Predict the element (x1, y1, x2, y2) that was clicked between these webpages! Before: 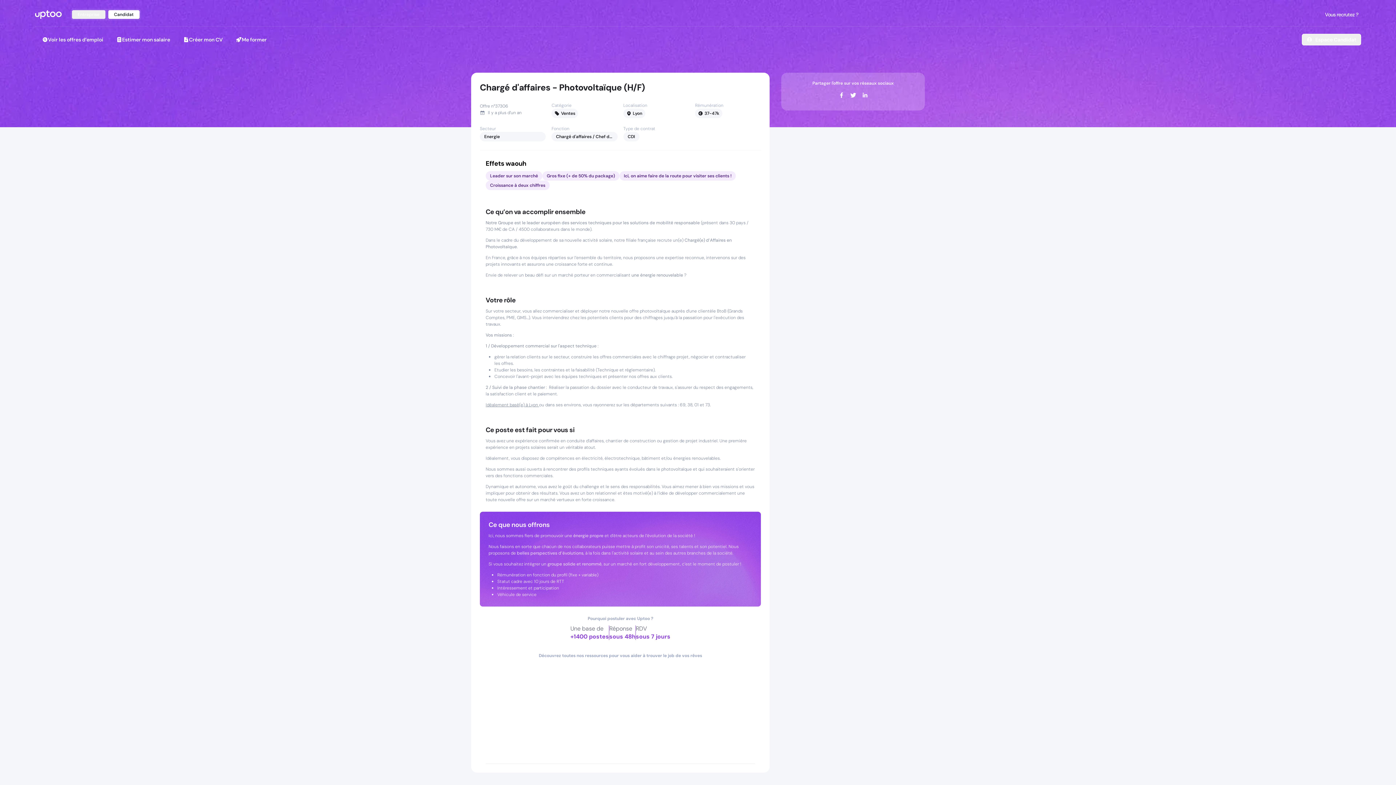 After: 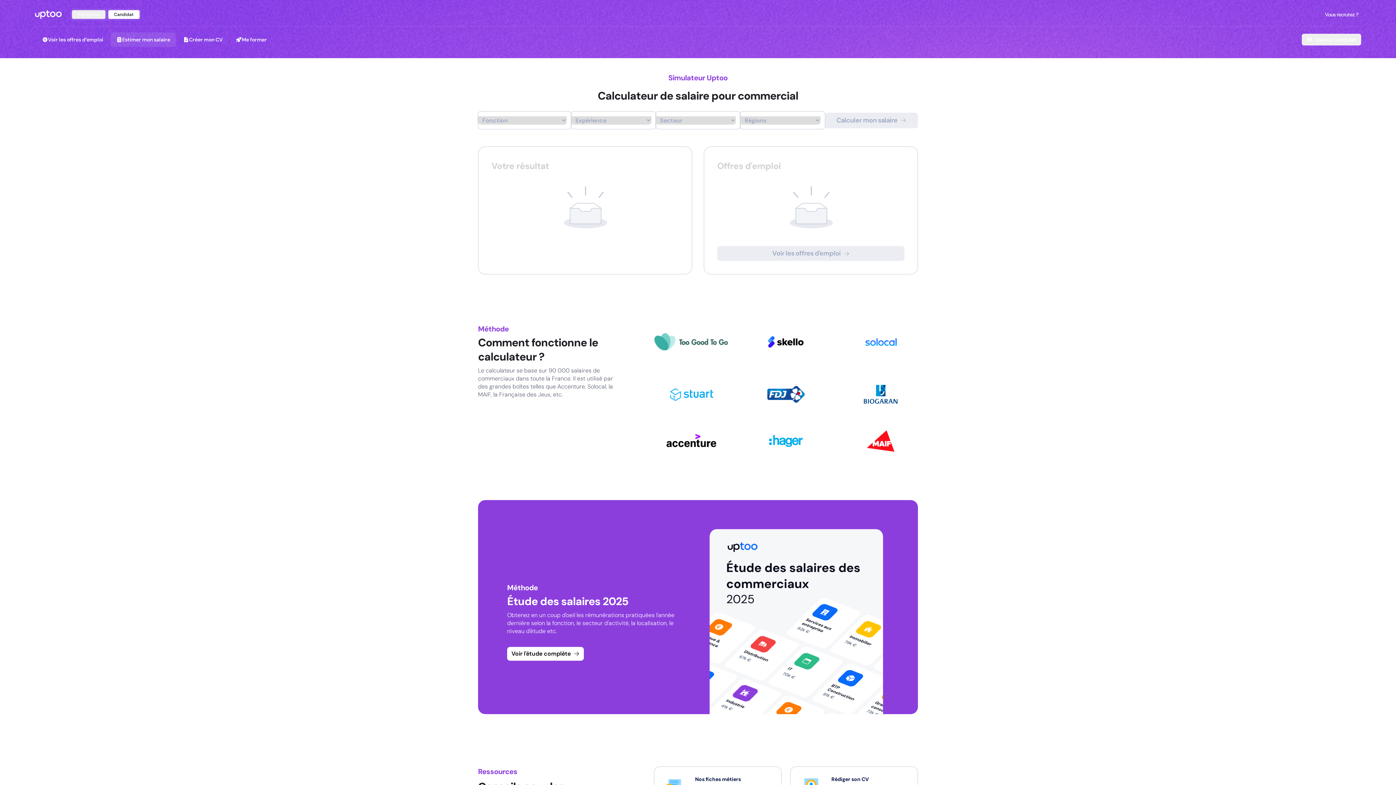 Action: bbox: (110, 32, 176, 46) label: Estimer mon salaire